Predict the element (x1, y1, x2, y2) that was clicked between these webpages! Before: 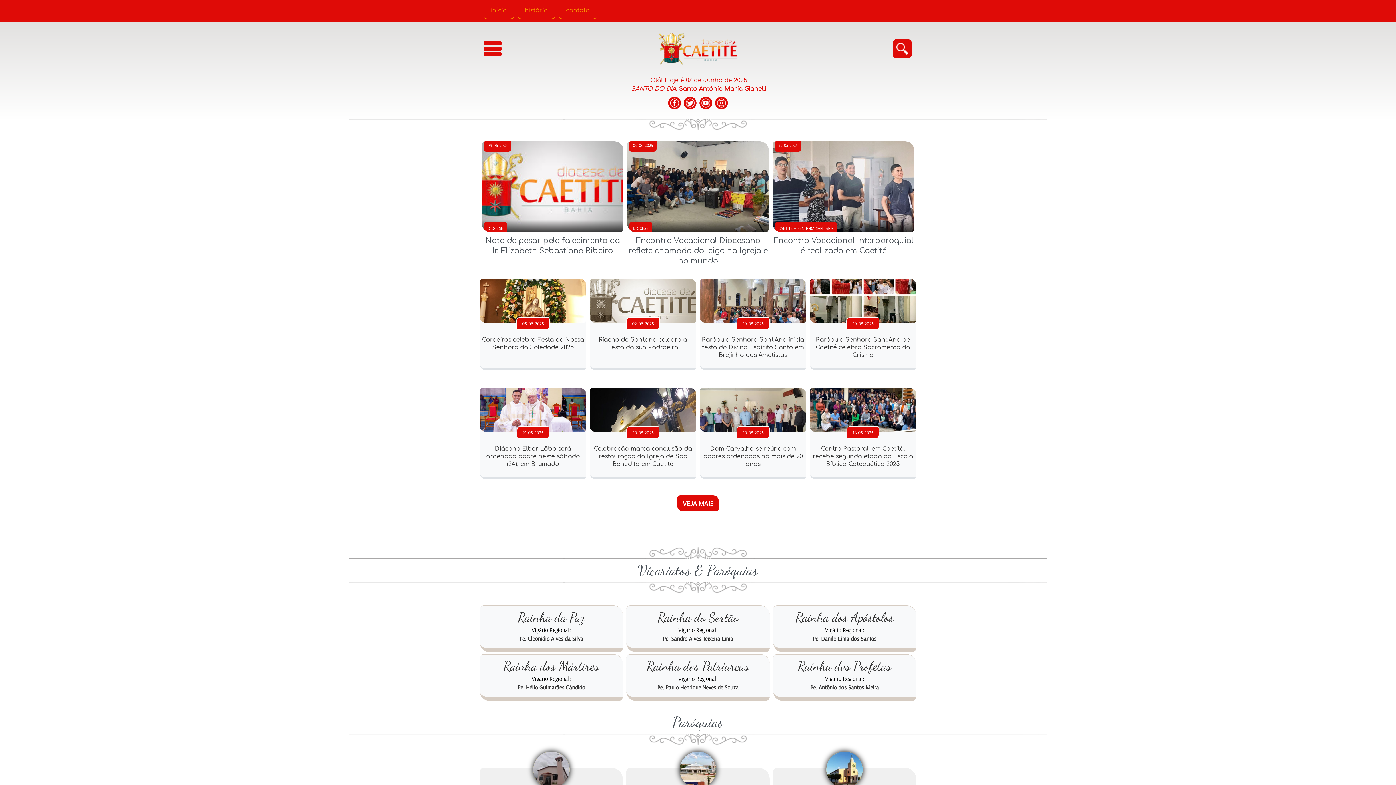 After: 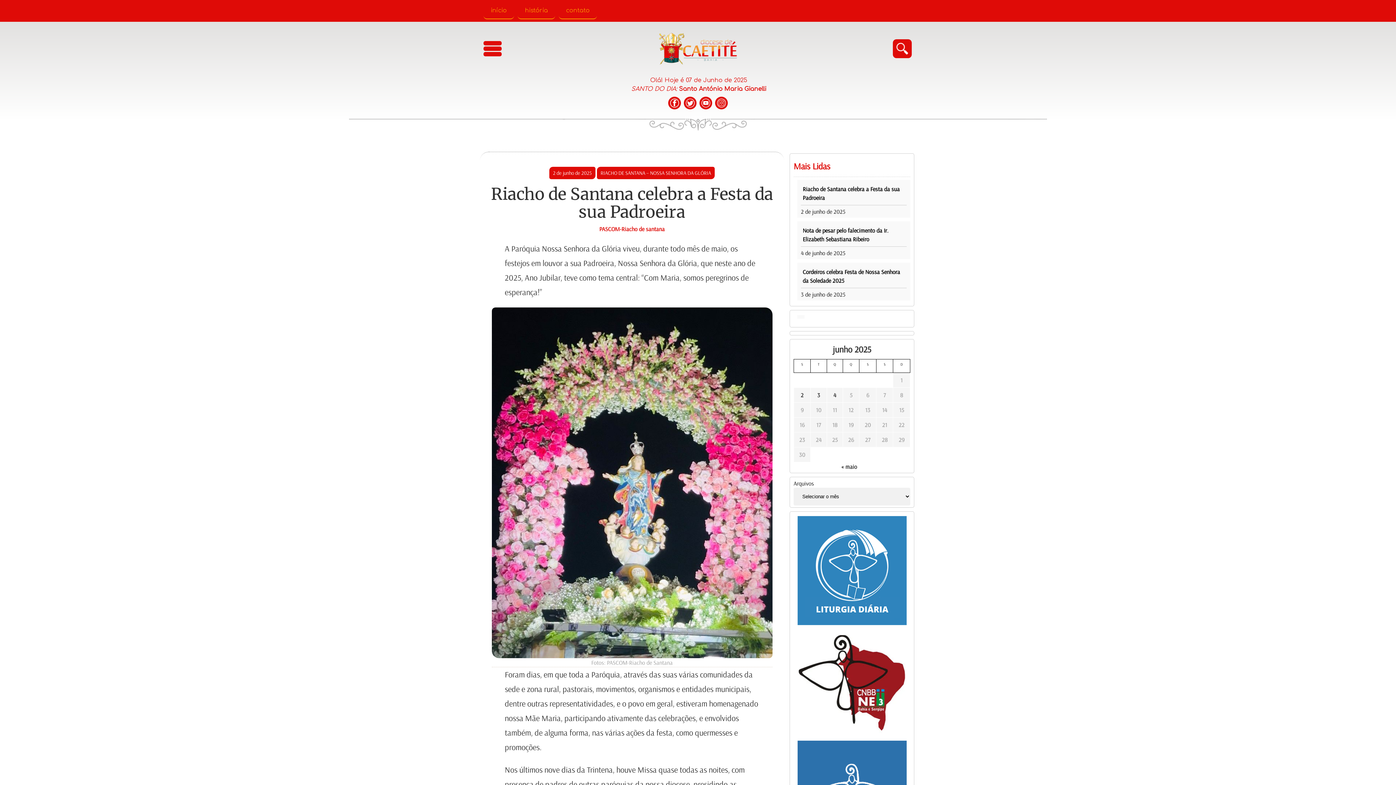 Action: label: Riacho de Santana celebra a Festa da sua Padroeira bbox: (591, 334, 695, 353)